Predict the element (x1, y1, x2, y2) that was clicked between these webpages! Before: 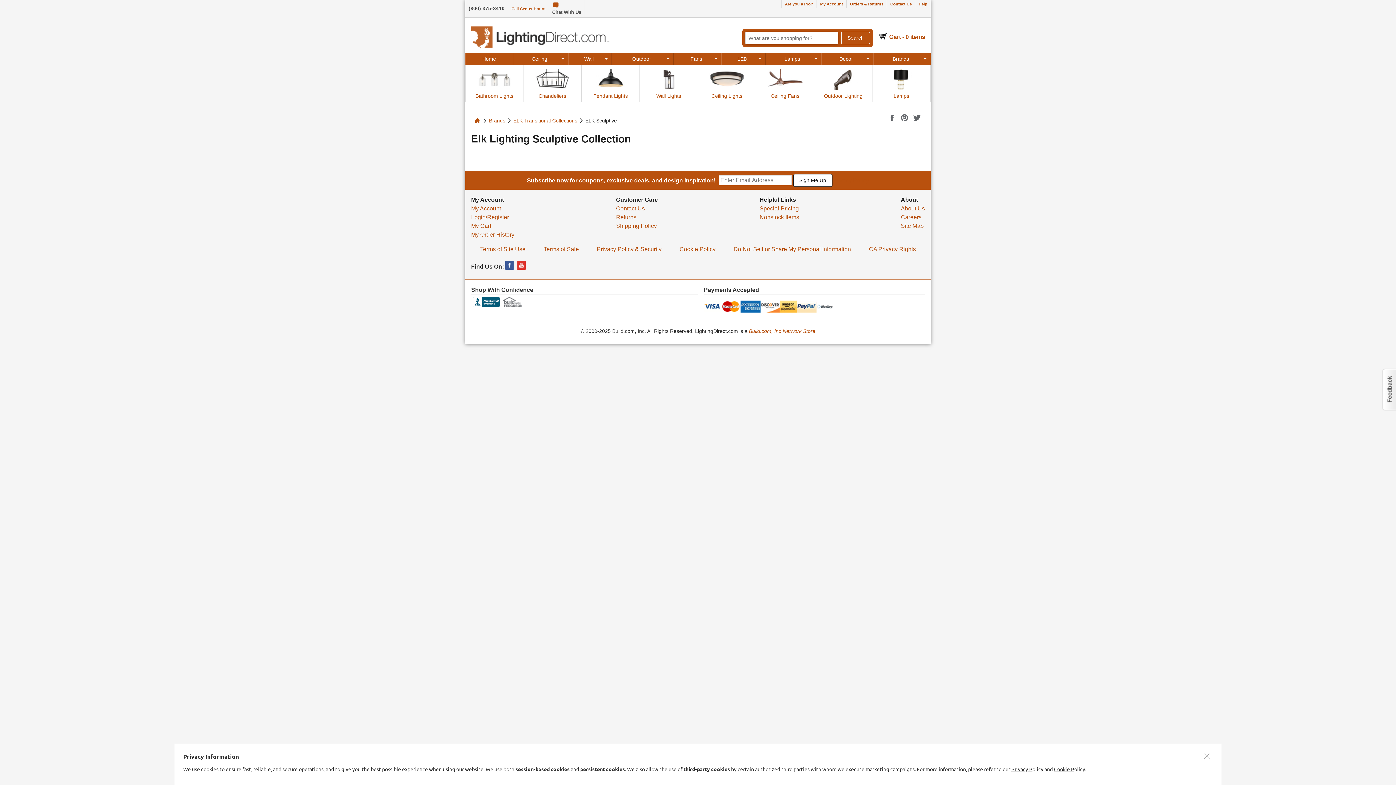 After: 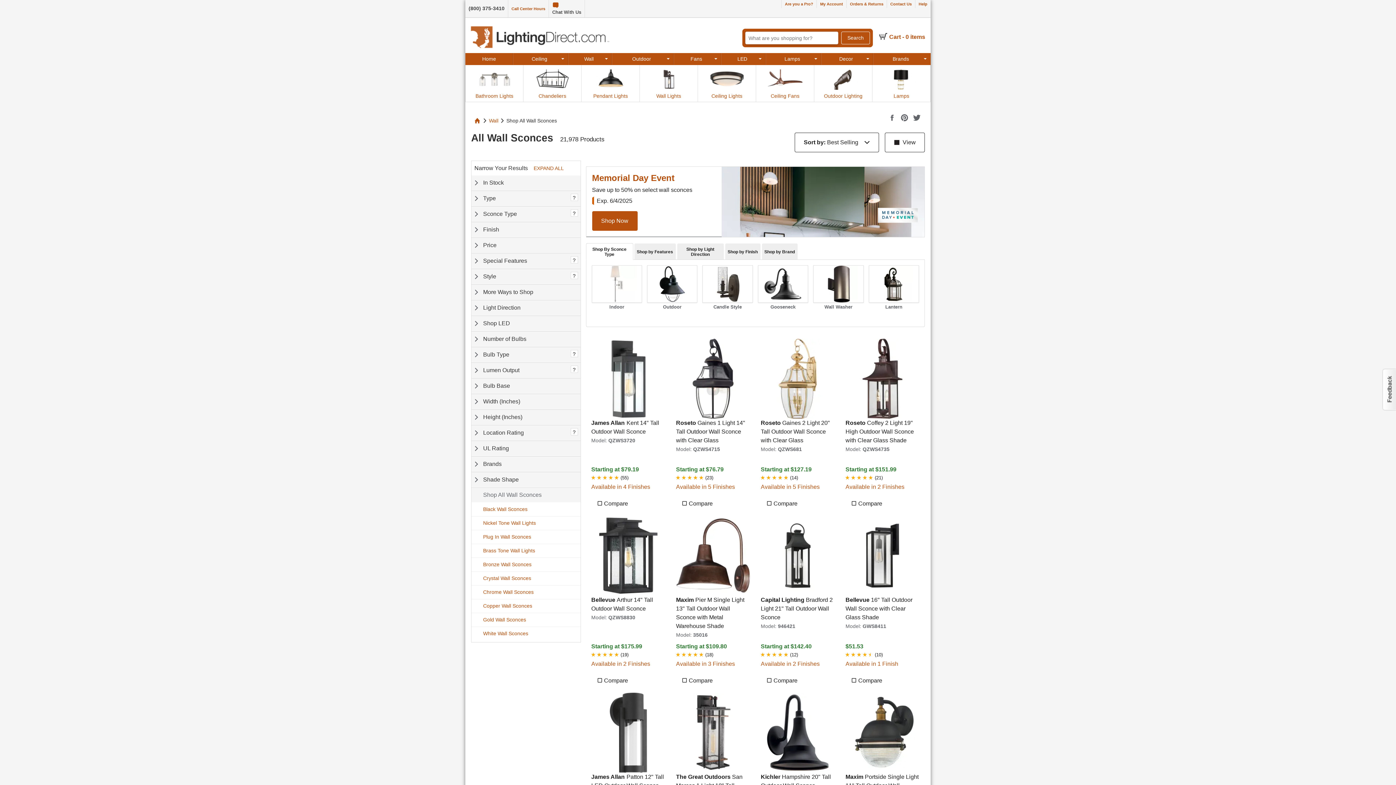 Action: bbox: (641, 66, 696, 100) label: Wall Lights